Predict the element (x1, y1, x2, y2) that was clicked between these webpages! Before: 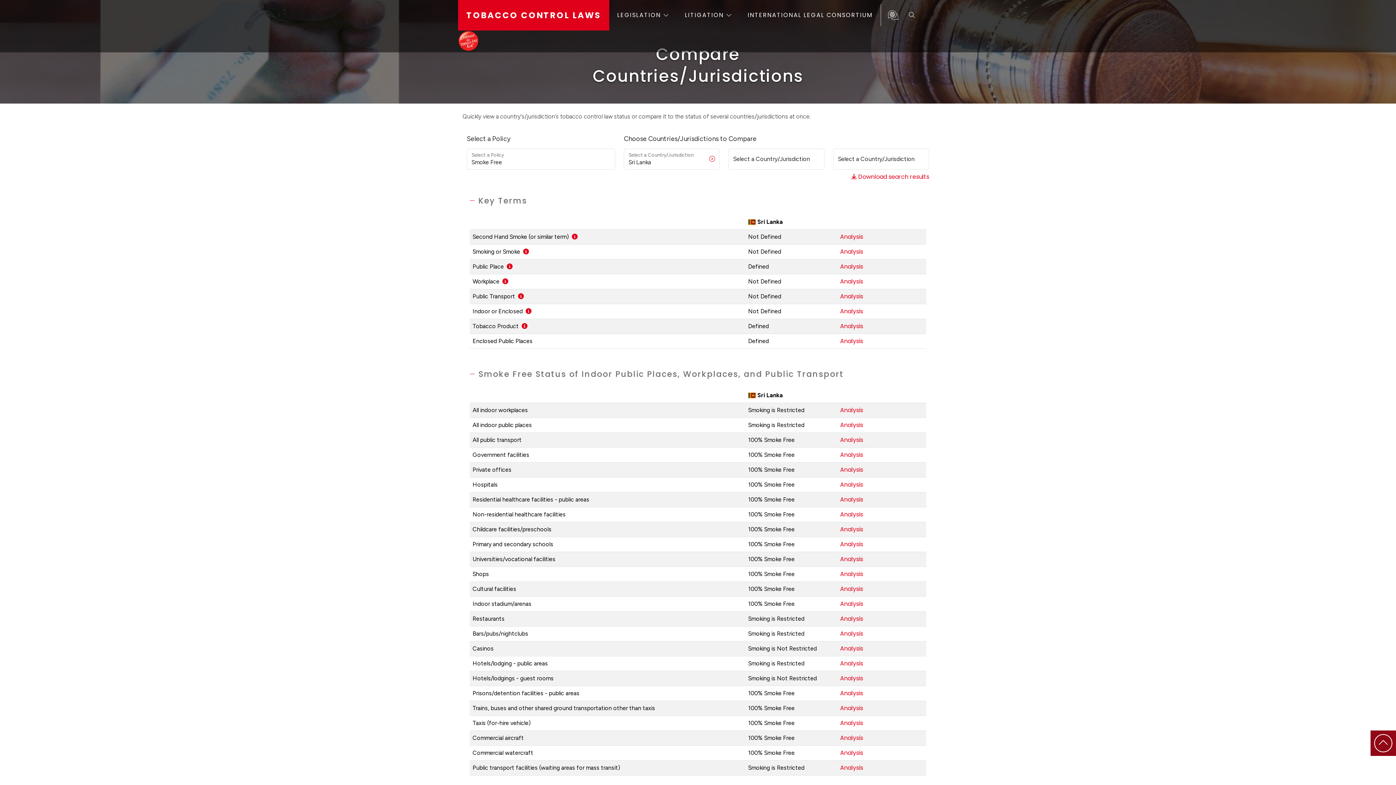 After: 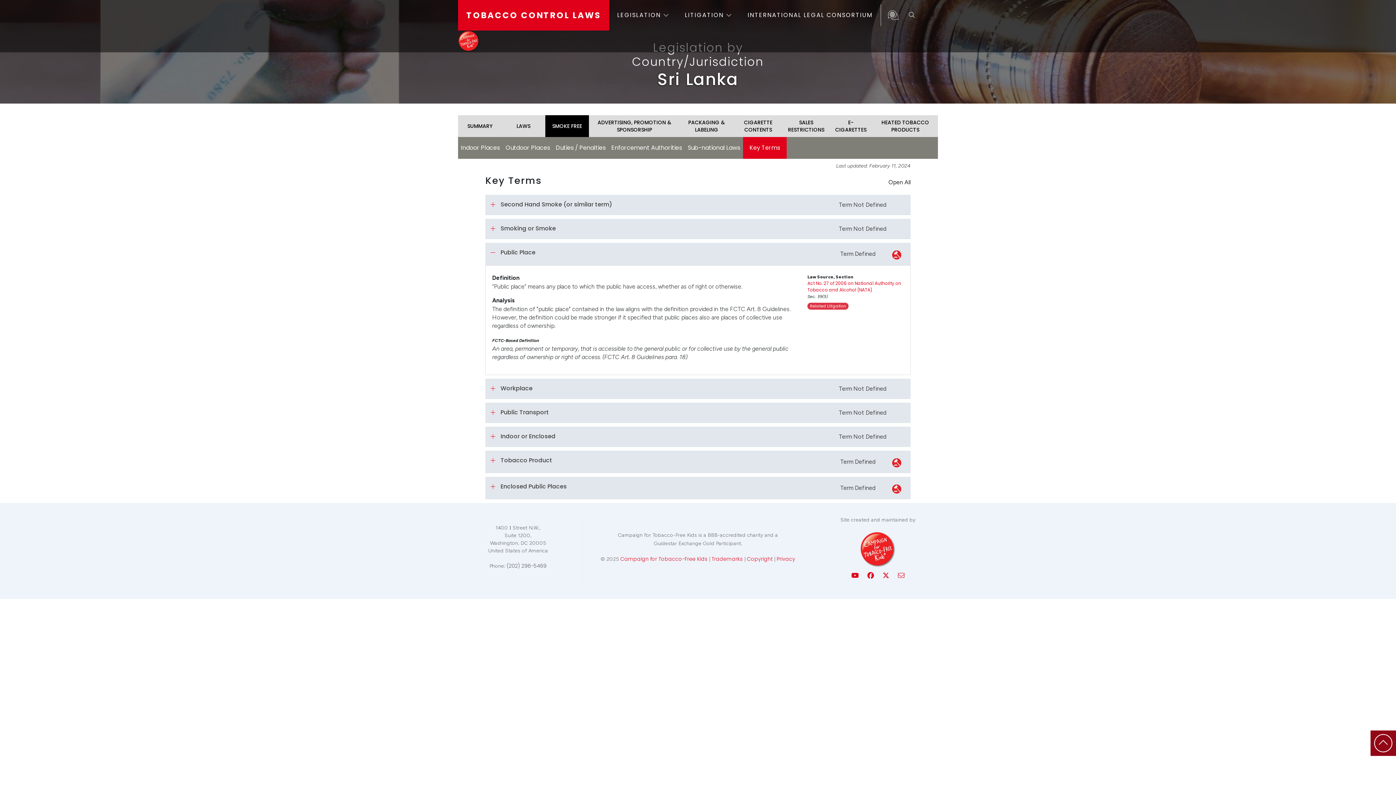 Action: label: Analysis bbox: (840, 262, 863, 270)